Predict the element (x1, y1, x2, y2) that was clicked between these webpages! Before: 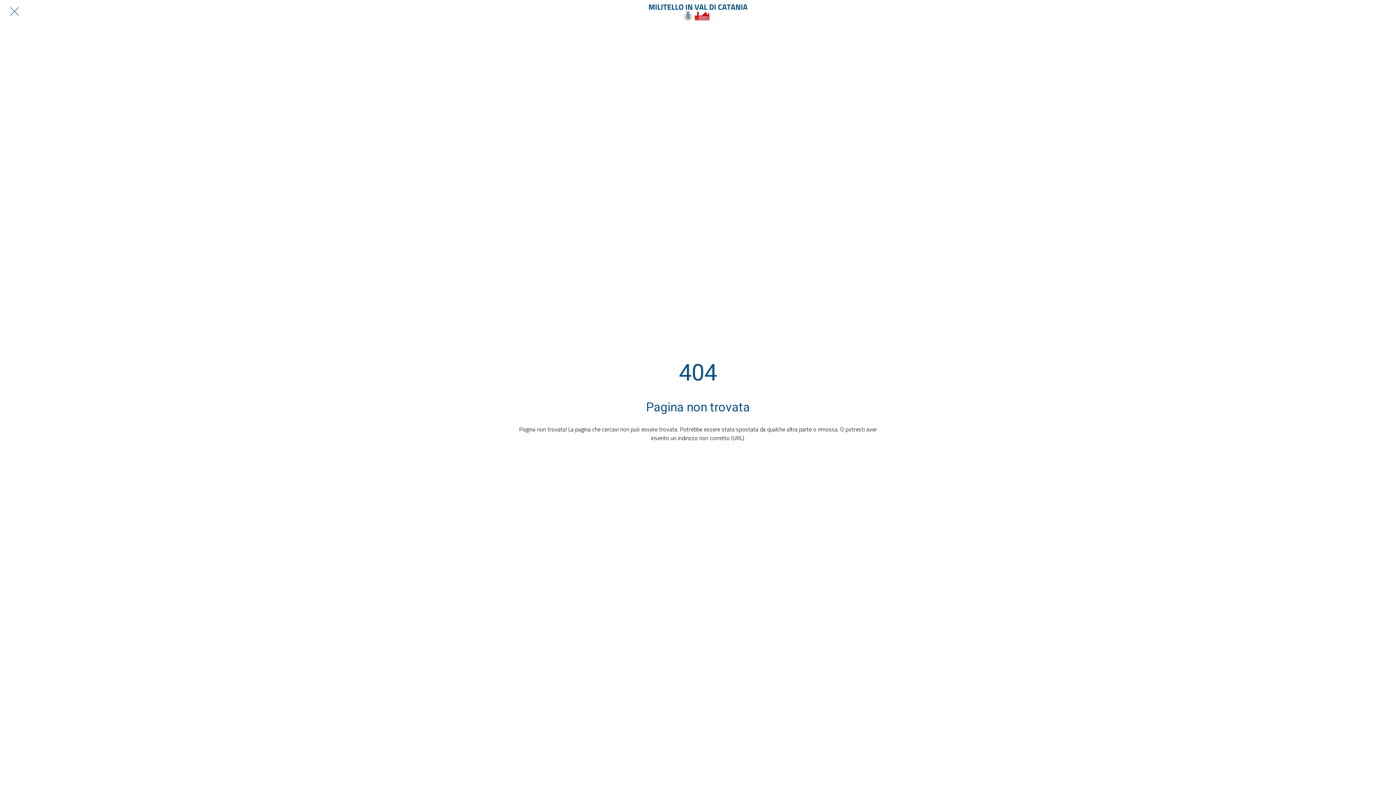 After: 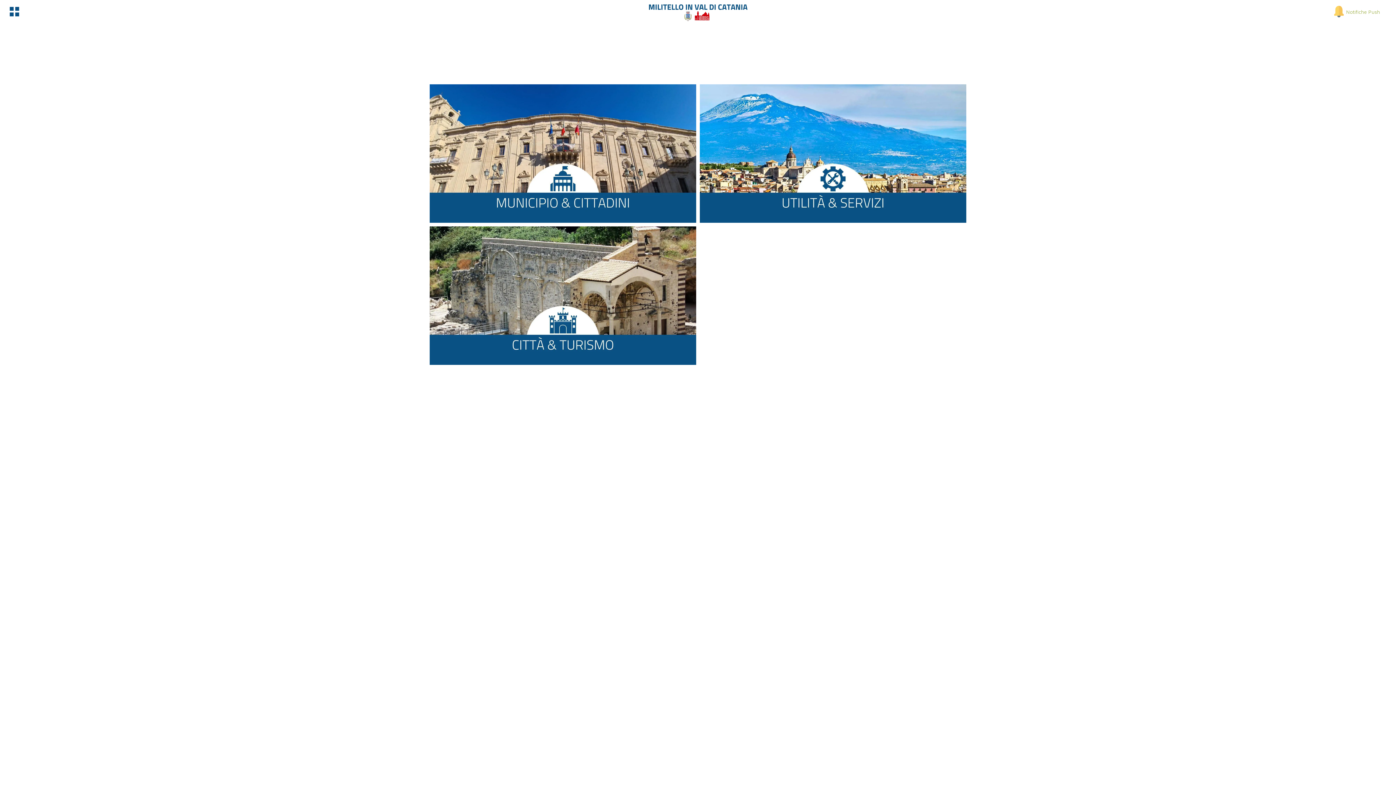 Action: bbox: (465, 1, 930, 21)